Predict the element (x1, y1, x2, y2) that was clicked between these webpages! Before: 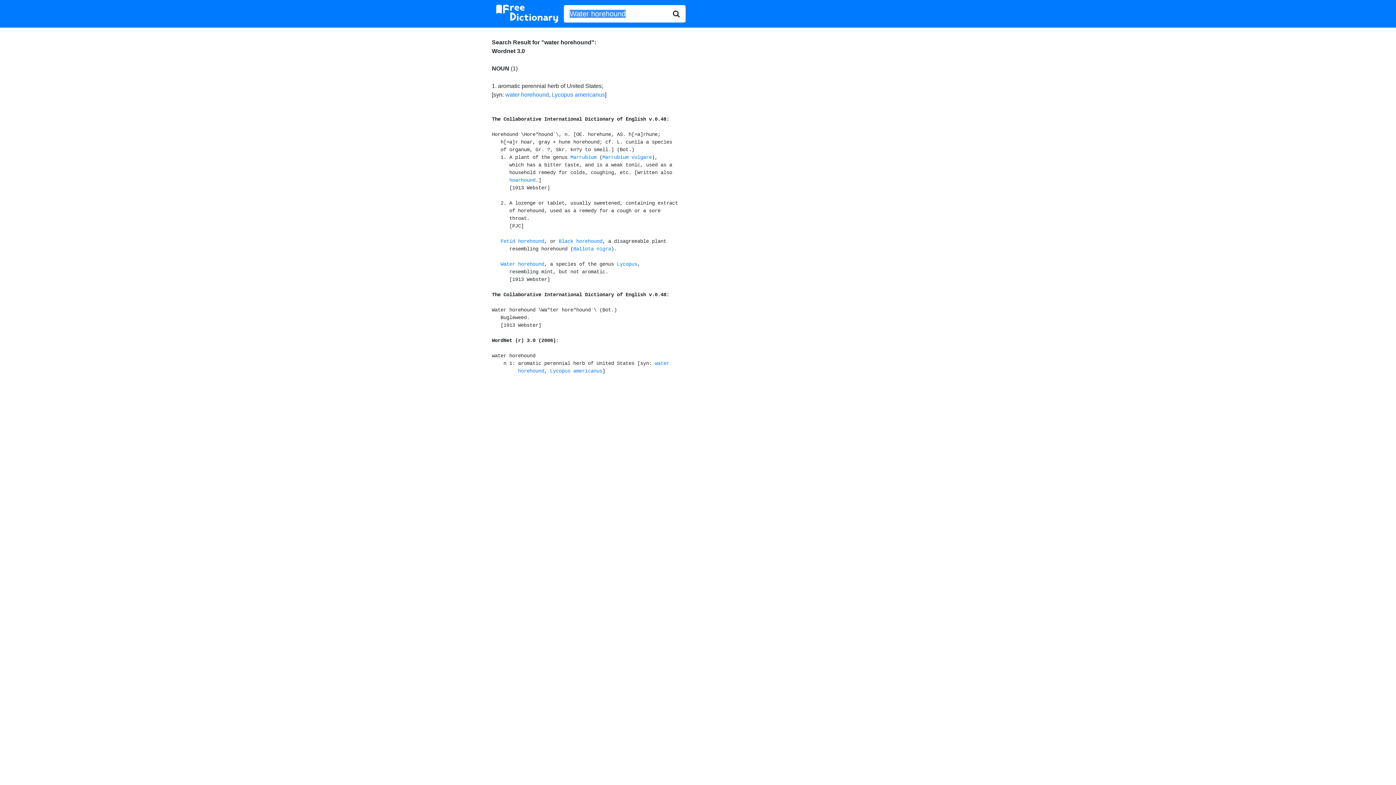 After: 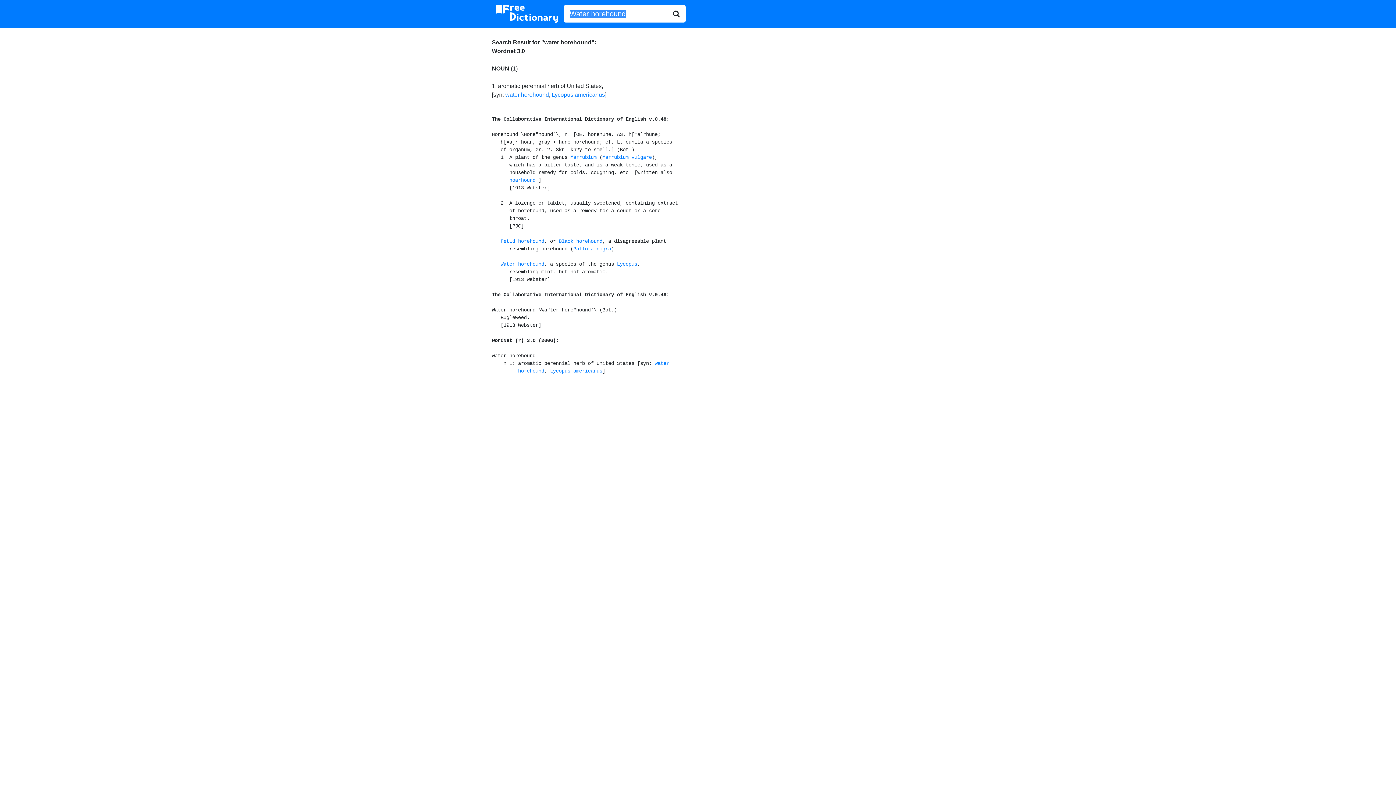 Action: bbox: (667, 5, 685, 22)